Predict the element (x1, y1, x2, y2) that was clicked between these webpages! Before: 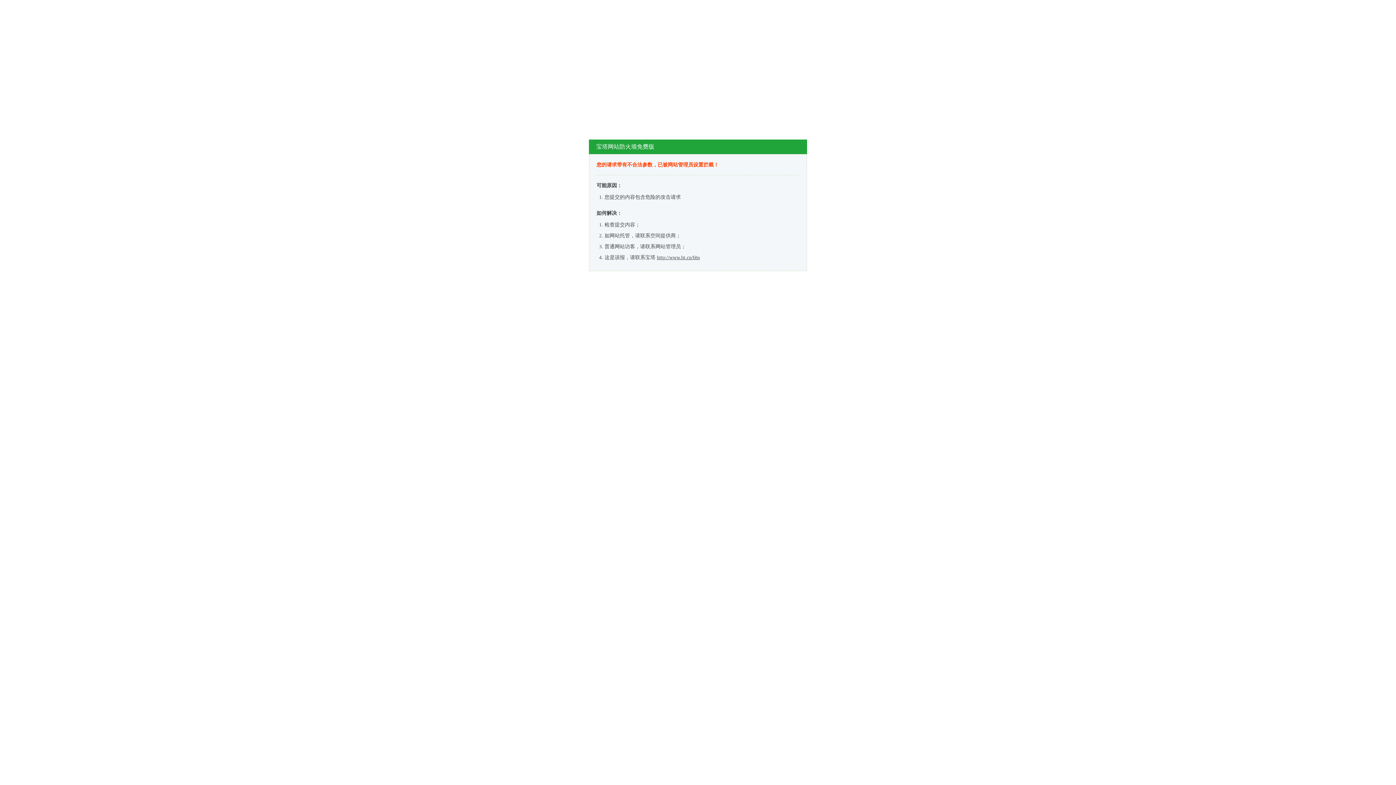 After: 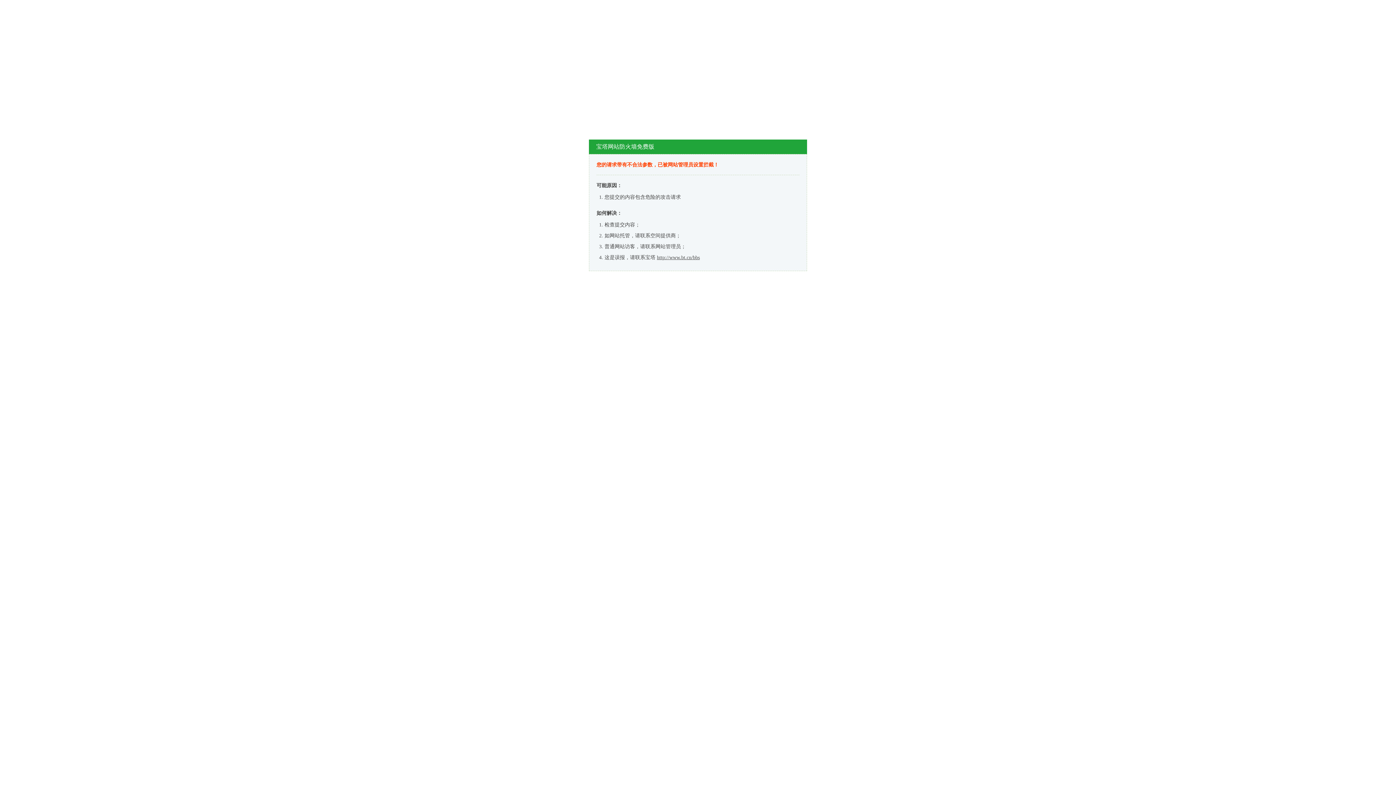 Action: bbox: (657, 254, 700, 260) label: http://www.bt.cn/bbs